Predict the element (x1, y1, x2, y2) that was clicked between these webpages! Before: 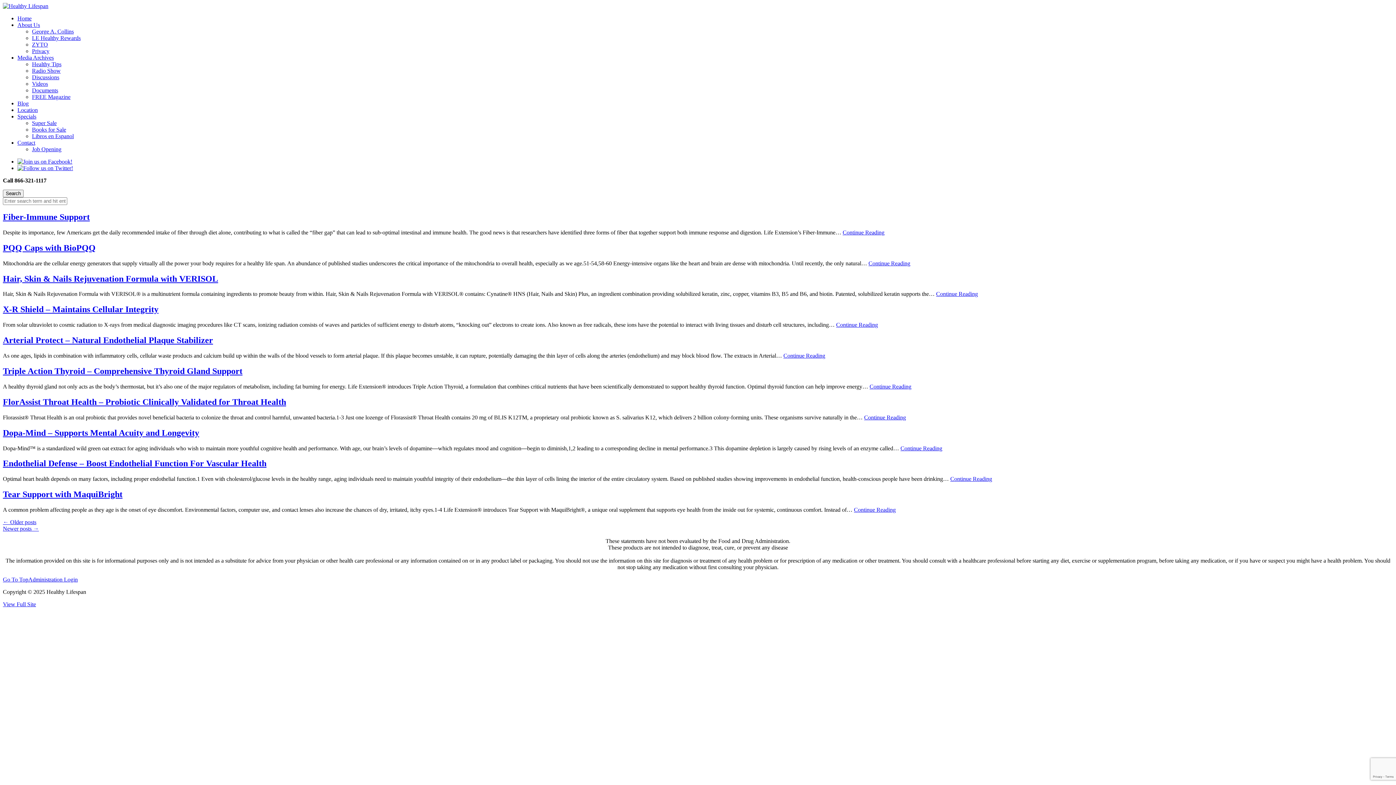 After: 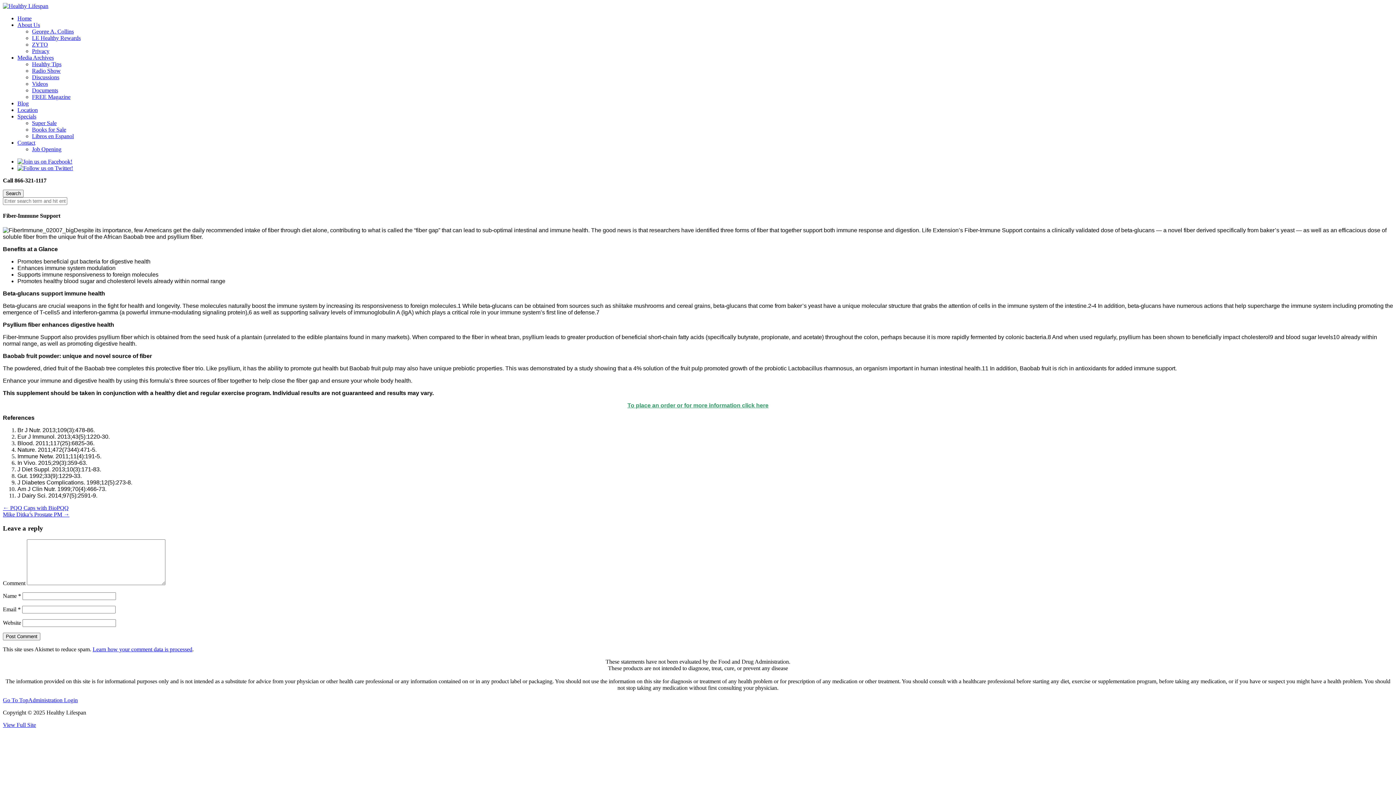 Action: label: Continue Reading bbox: (842, 229, 884, 235)